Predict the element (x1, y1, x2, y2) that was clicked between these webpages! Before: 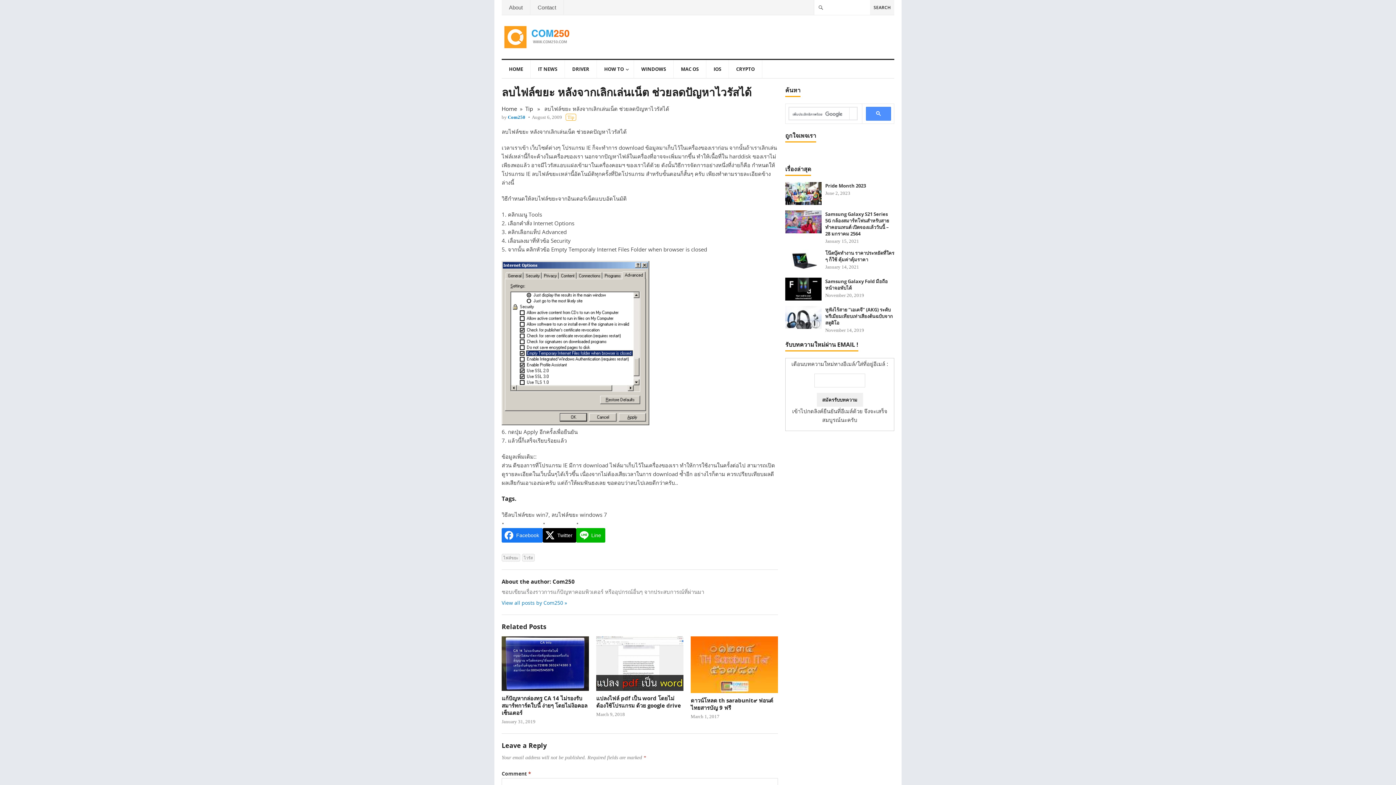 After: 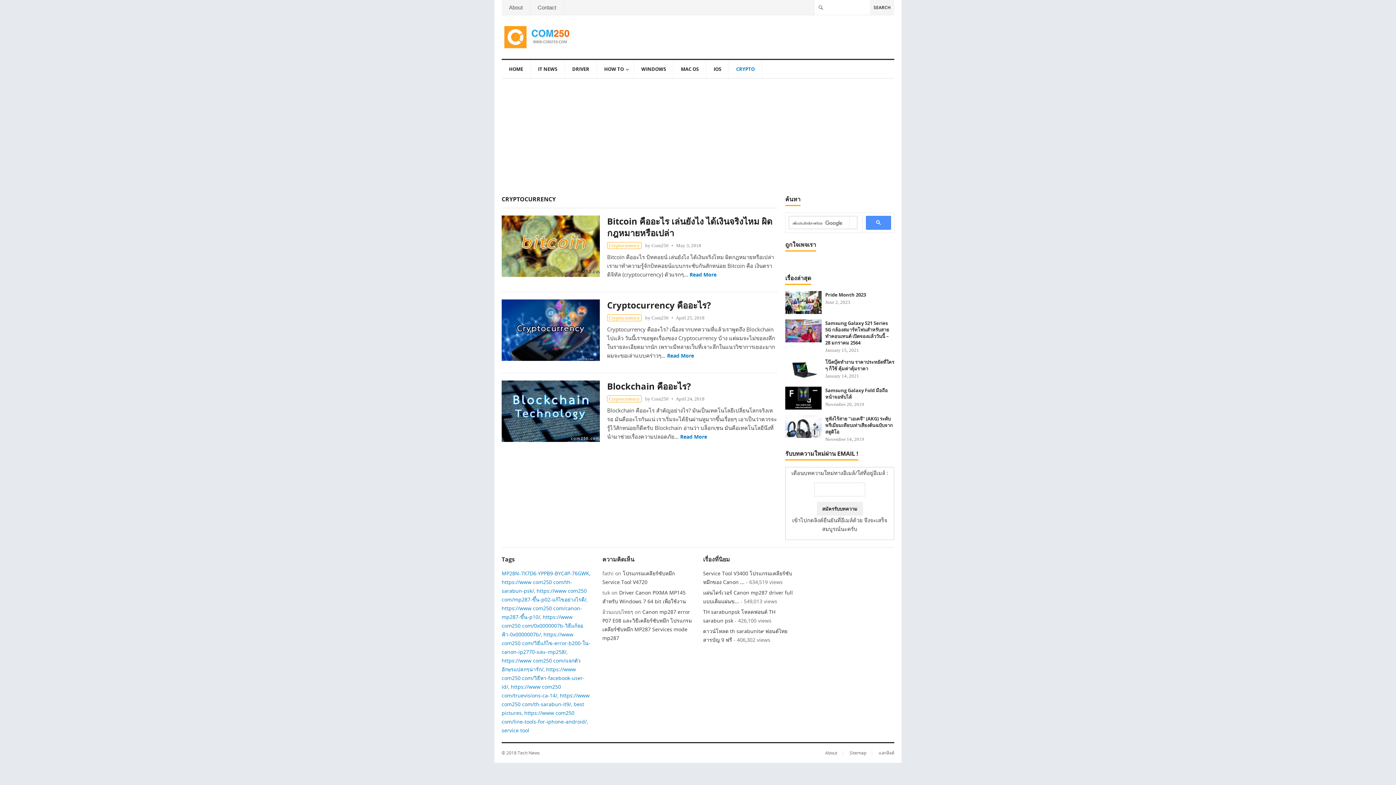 Action: bbox: (729, 60, 762, 78) label: CRYPTO